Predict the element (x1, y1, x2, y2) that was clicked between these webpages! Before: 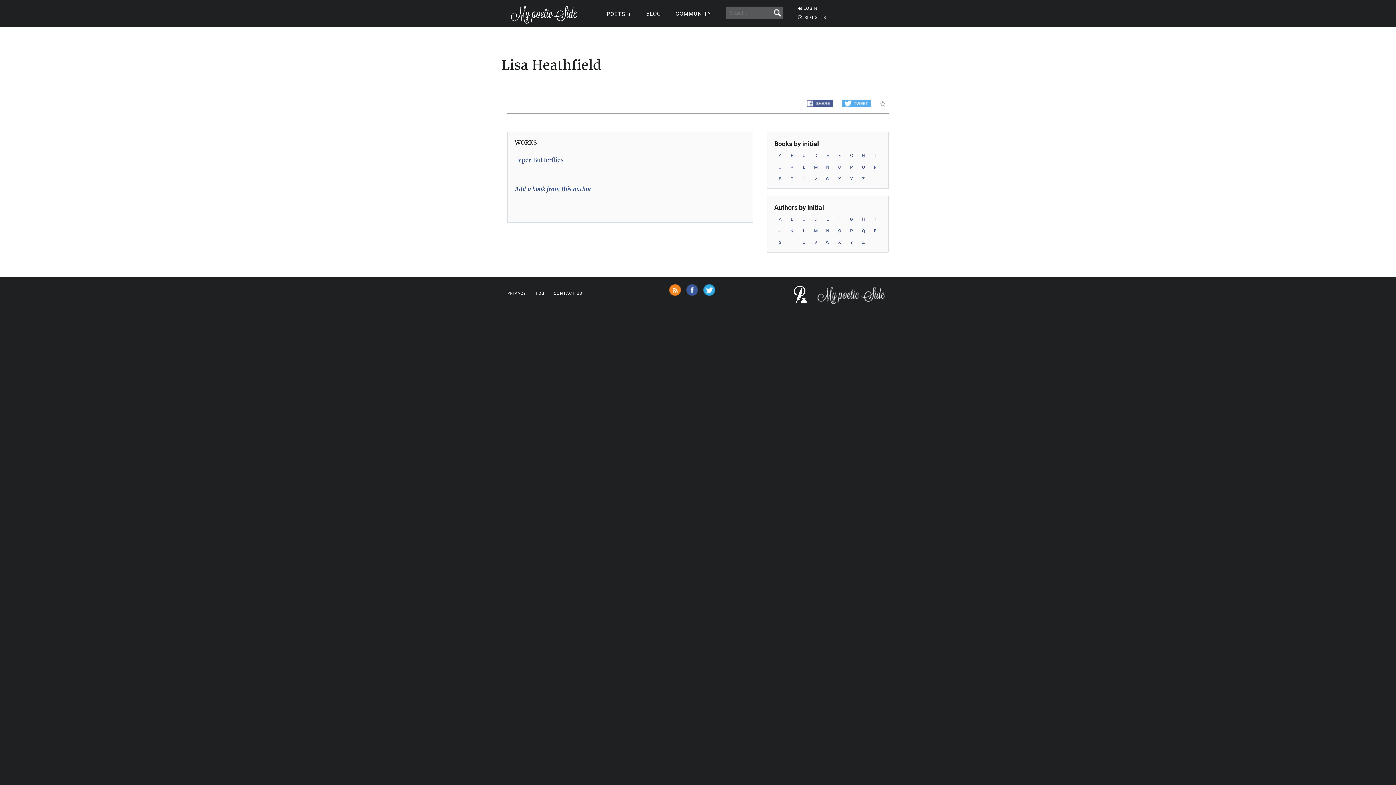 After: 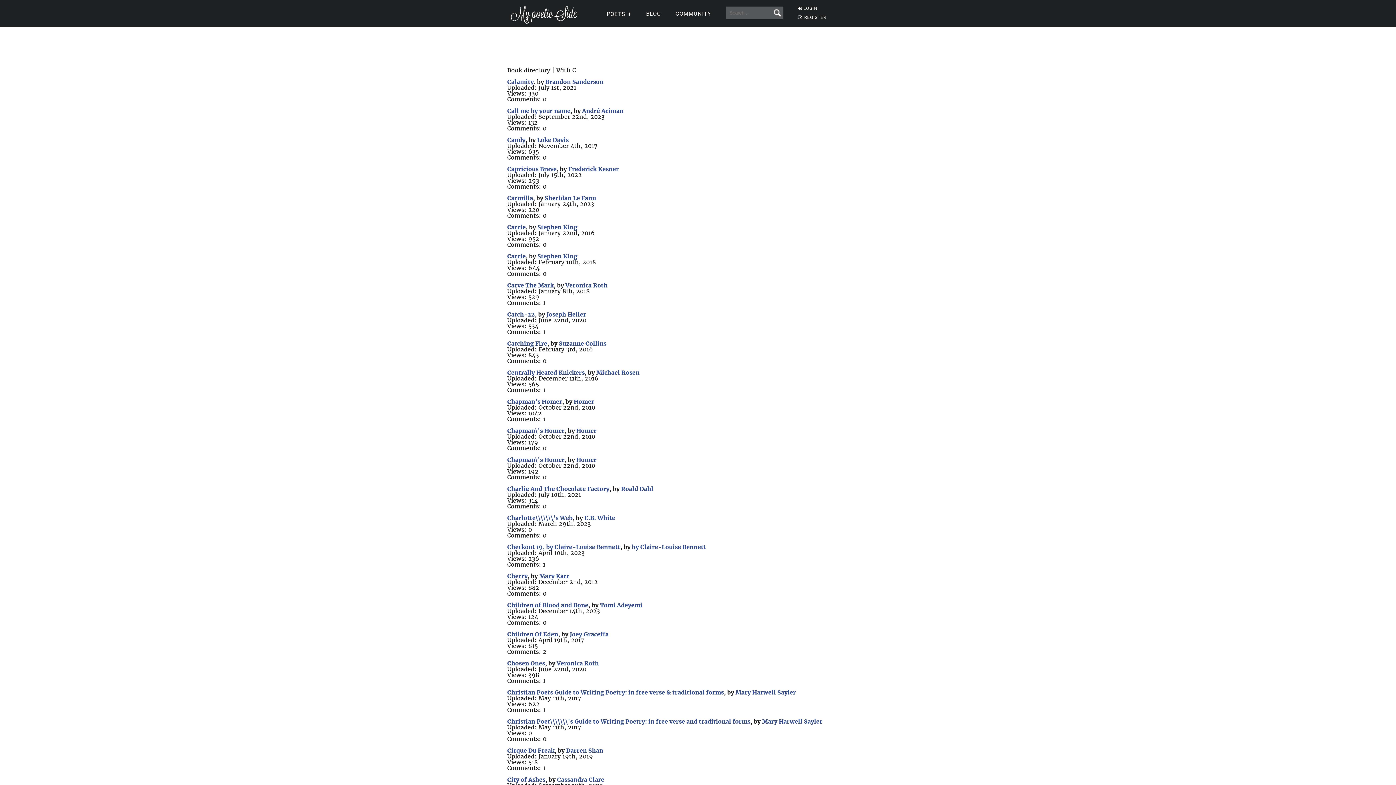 Action: label: C bbox: (798, 153, 810, 157)